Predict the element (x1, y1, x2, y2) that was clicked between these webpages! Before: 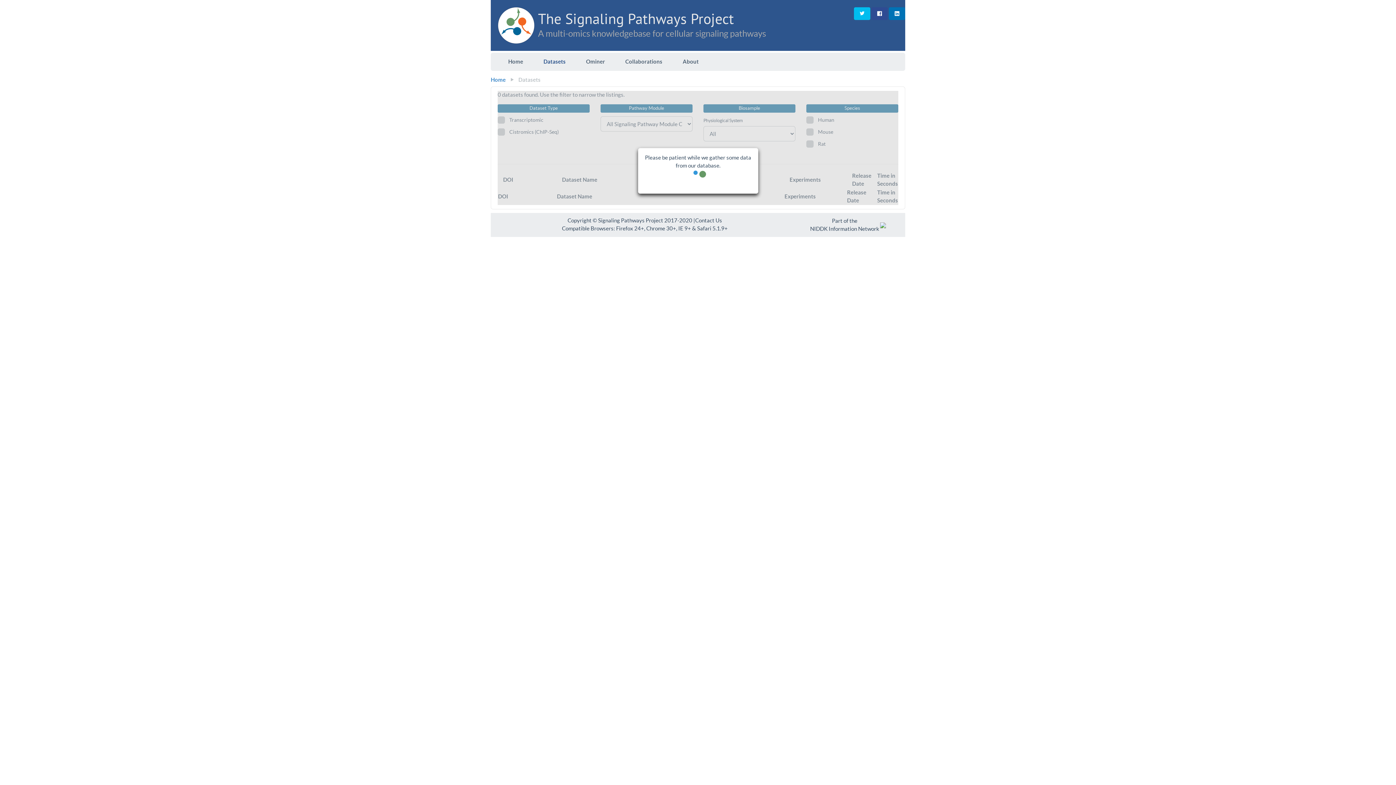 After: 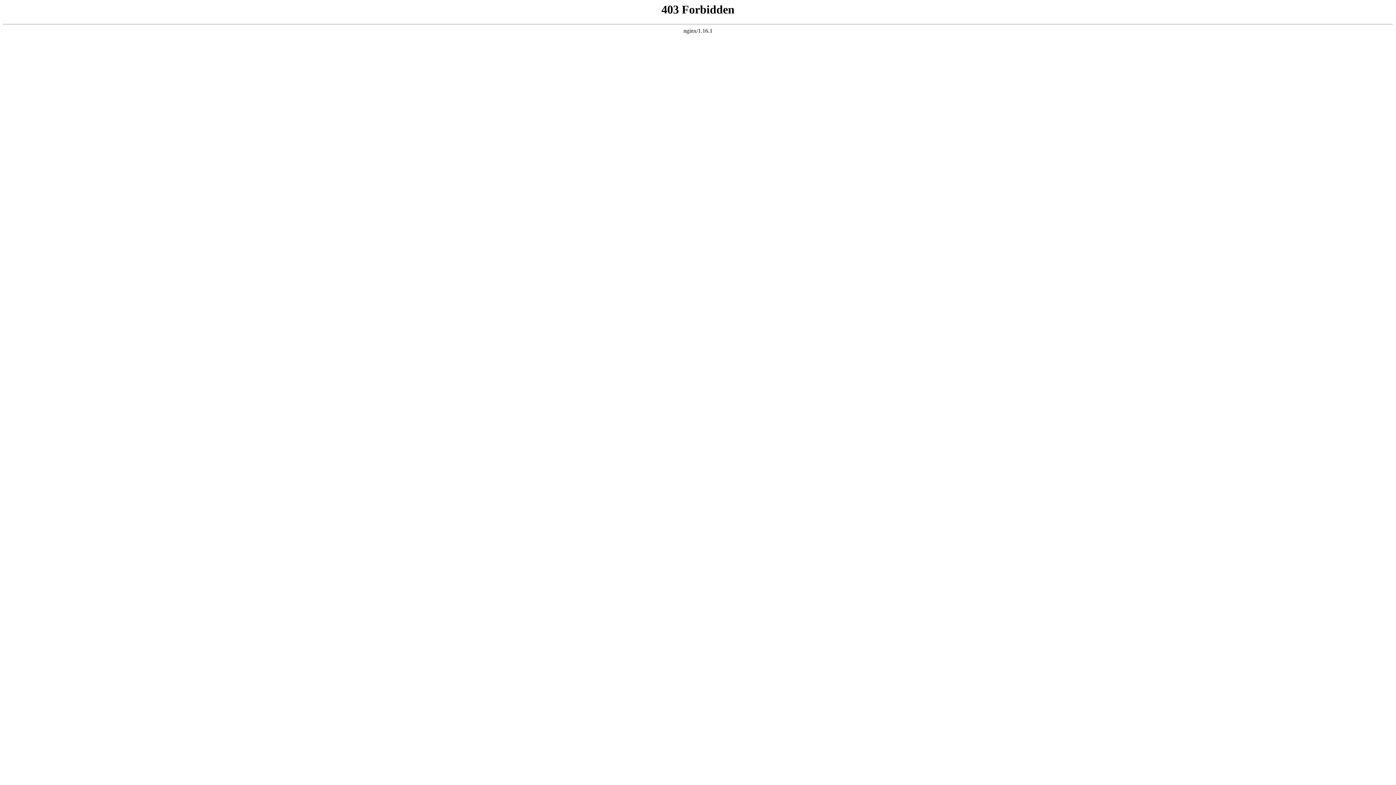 Action: bbox: (880, 221, 886, 227)